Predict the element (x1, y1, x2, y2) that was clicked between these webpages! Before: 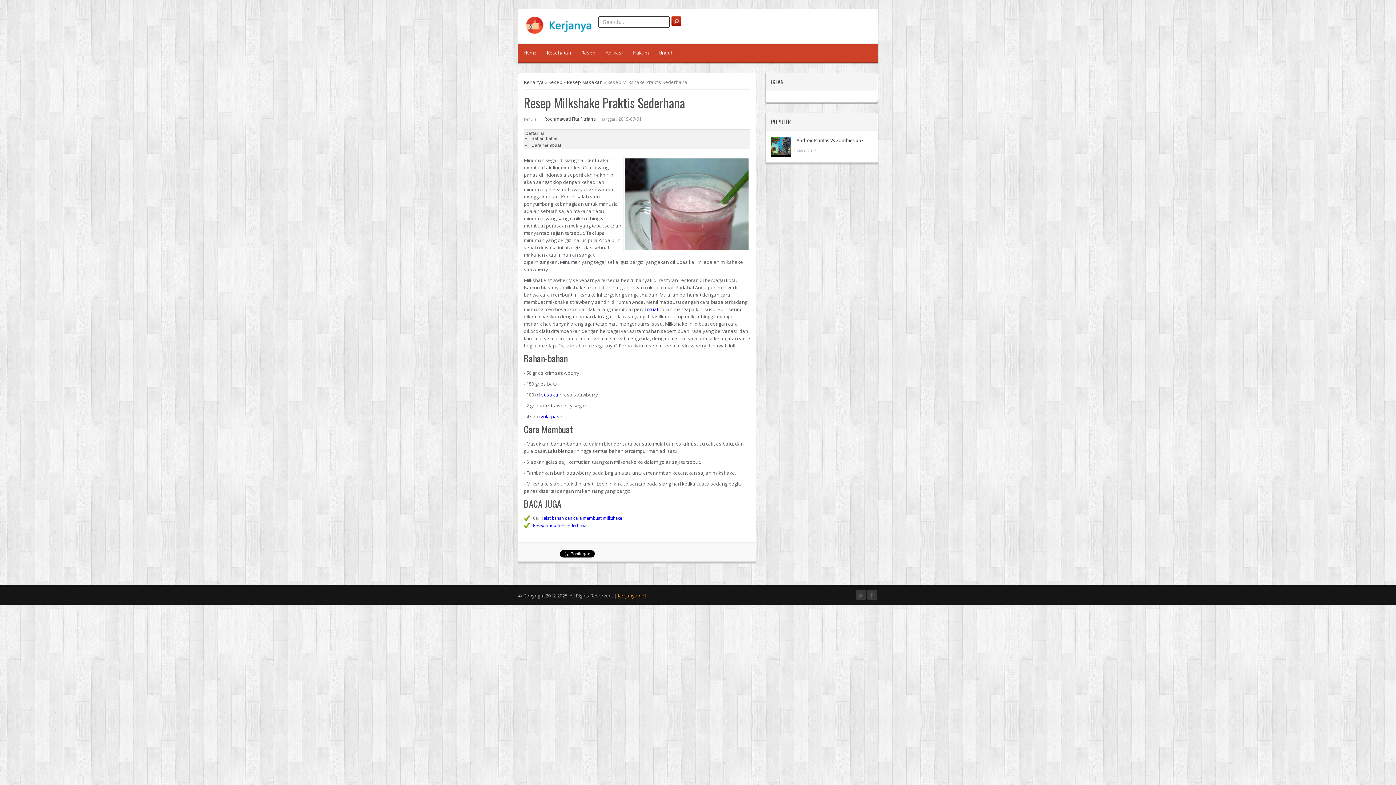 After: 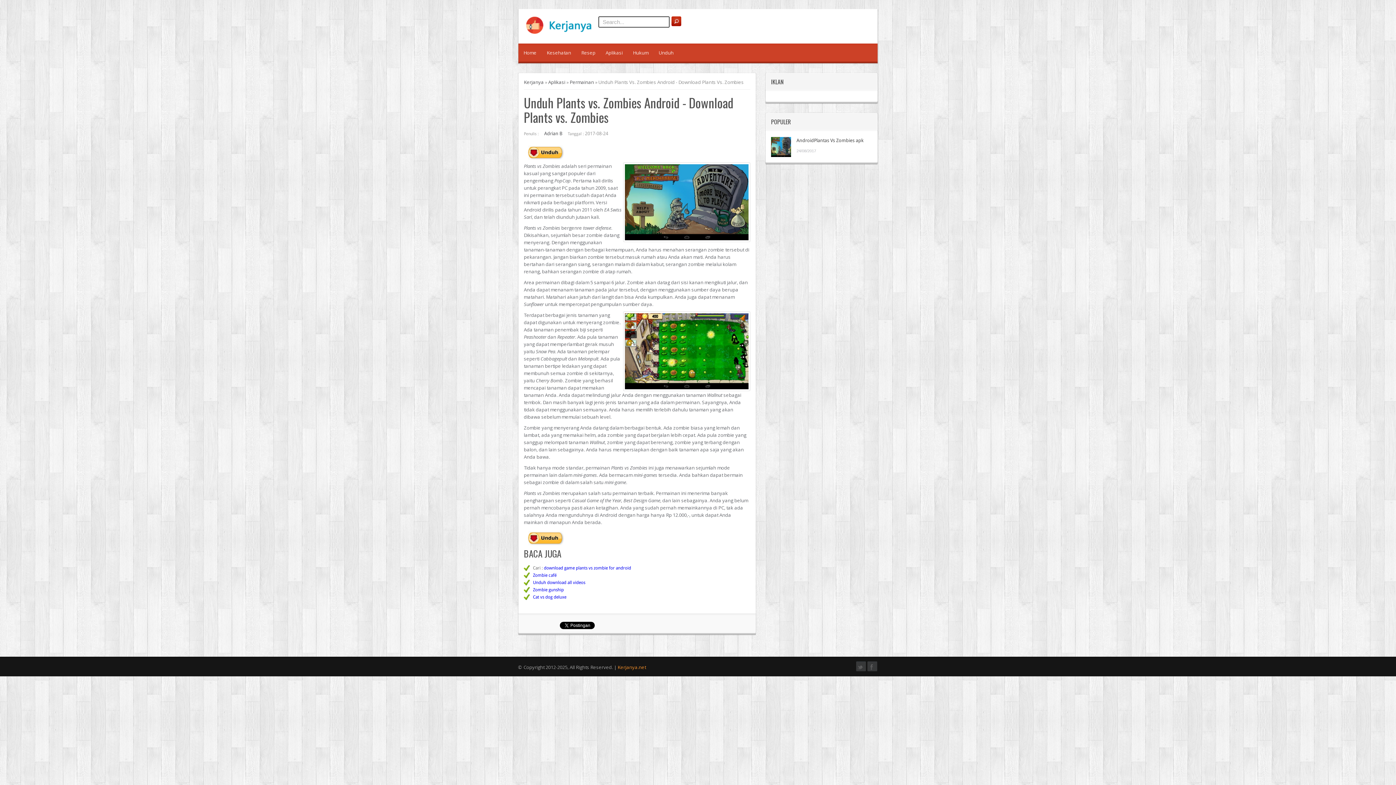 Action: bbox: (771, 137, 791, 157)